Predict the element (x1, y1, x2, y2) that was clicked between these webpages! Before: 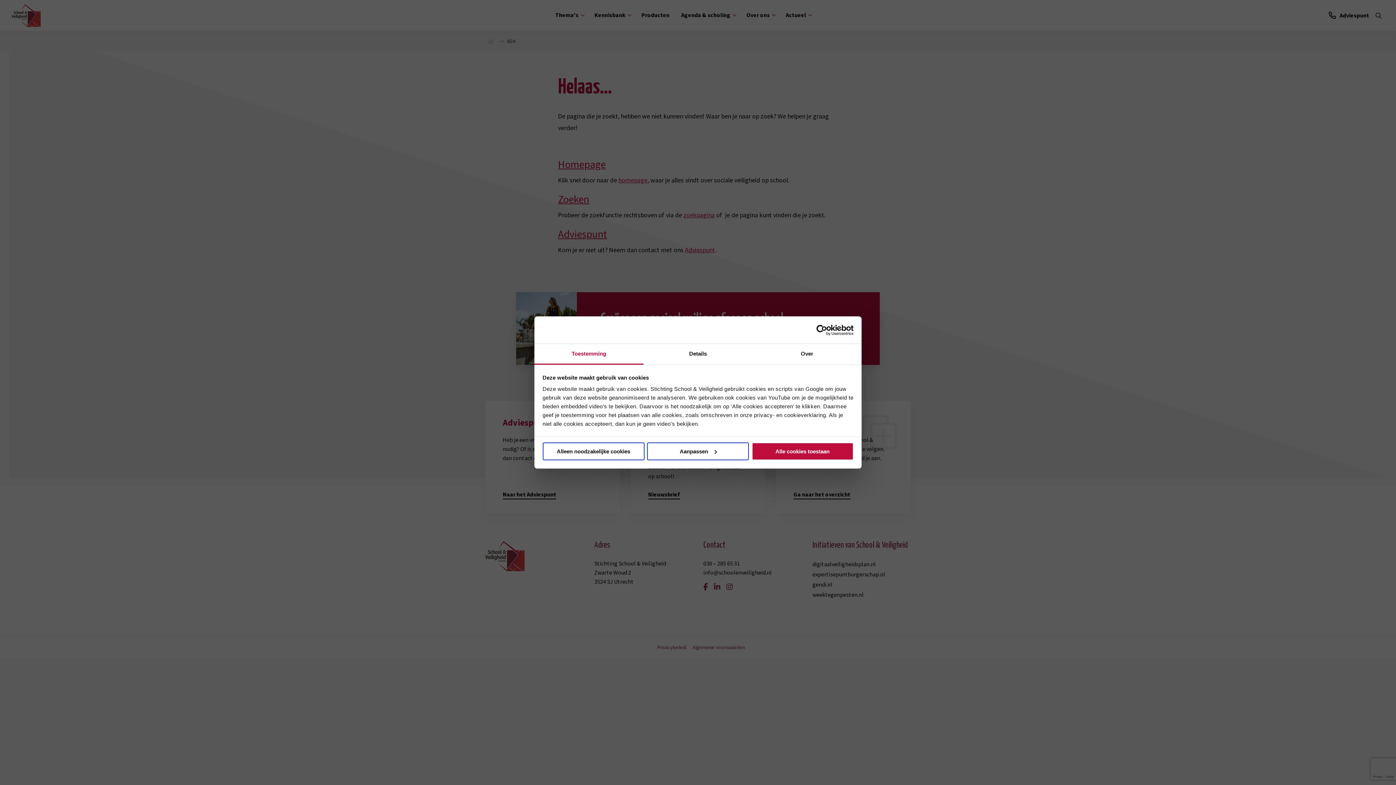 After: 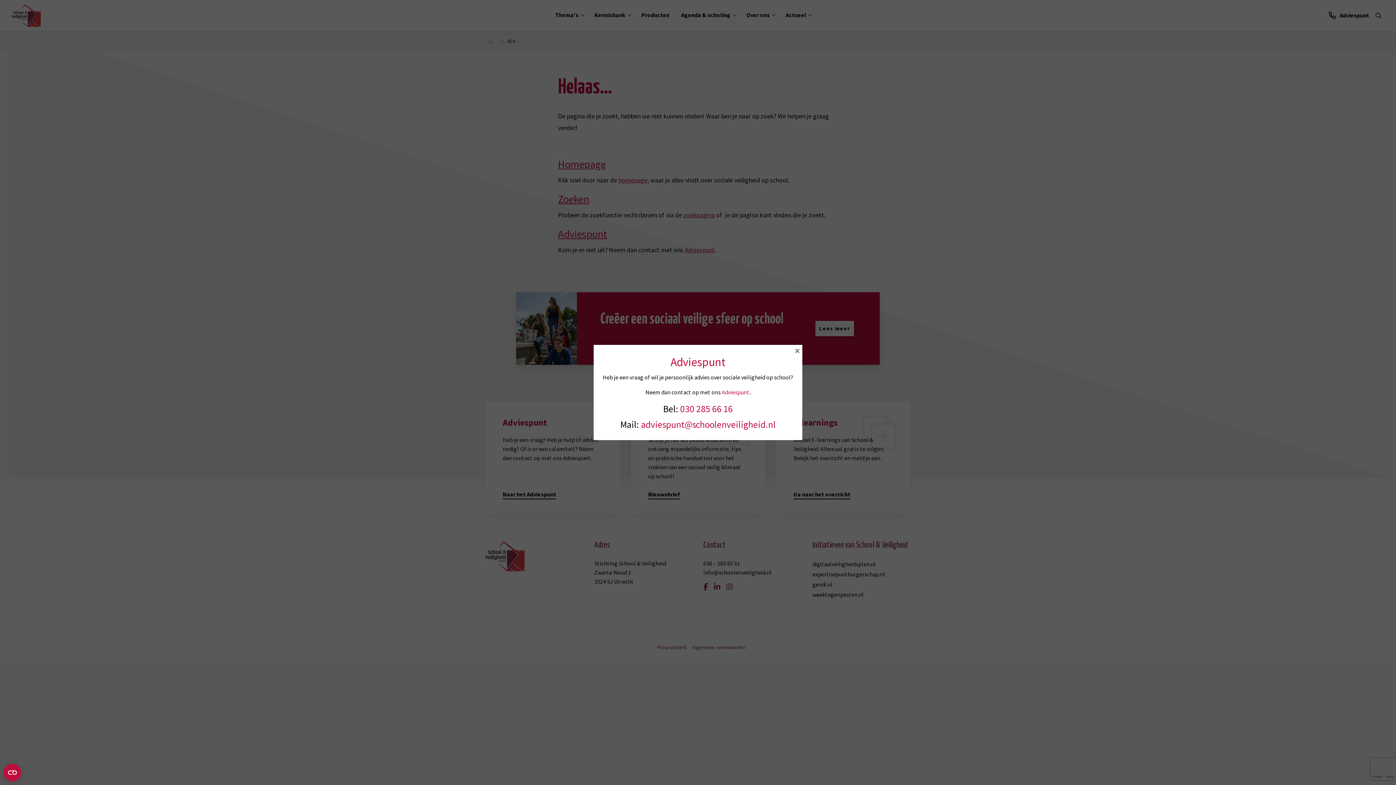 Action: bbox: (751, 442, 853, 460) label: Alle cookies toestaan